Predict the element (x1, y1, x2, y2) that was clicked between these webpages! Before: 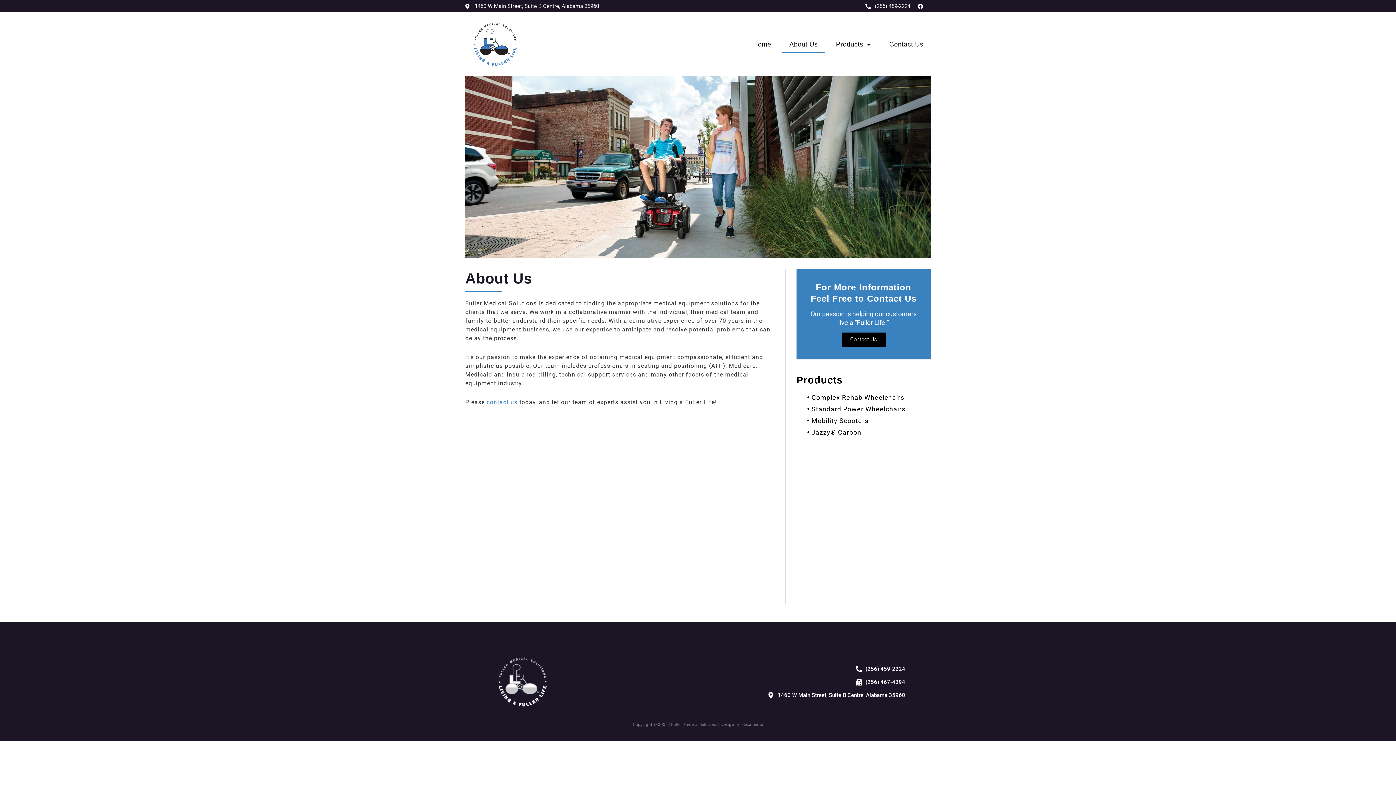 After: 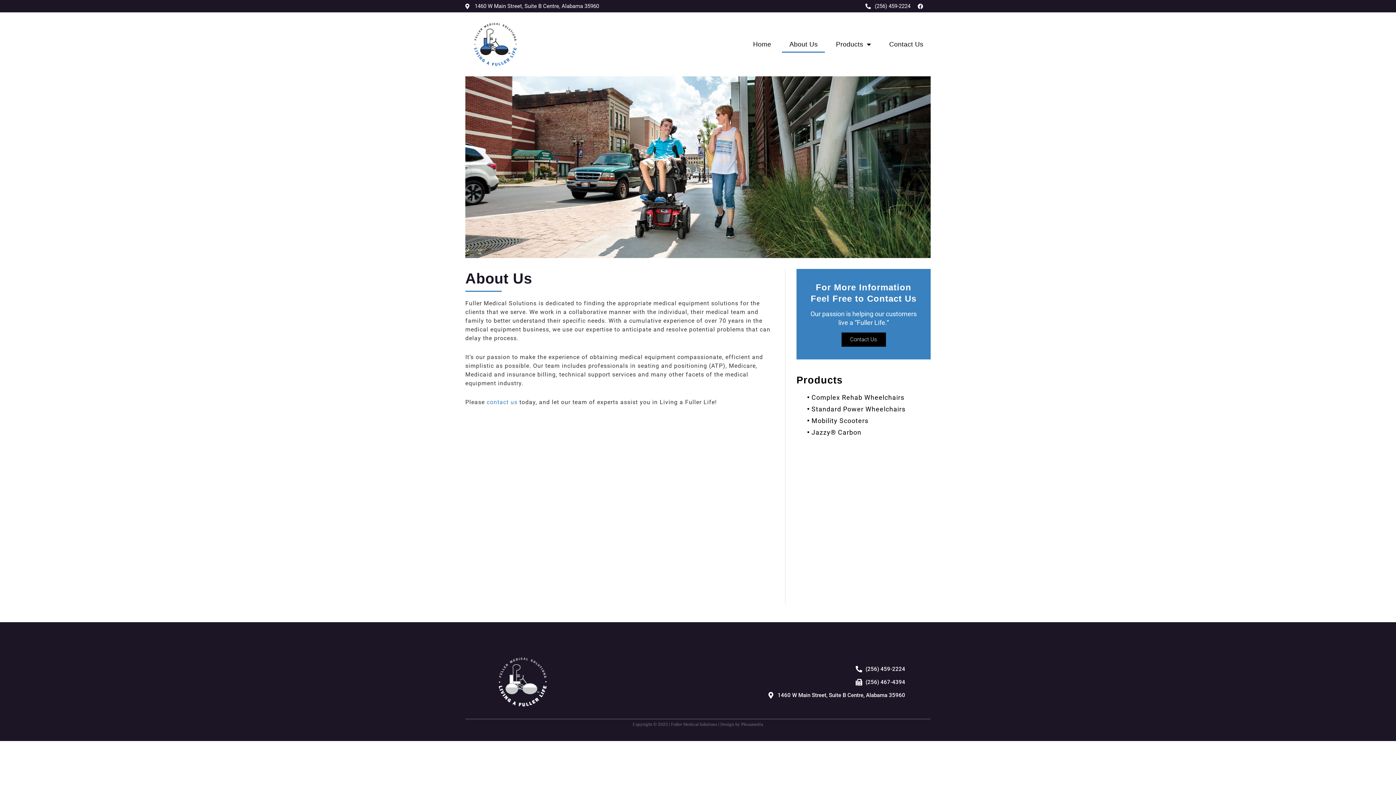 Action: label: About Us bbox: (782, 35, 825, 52)